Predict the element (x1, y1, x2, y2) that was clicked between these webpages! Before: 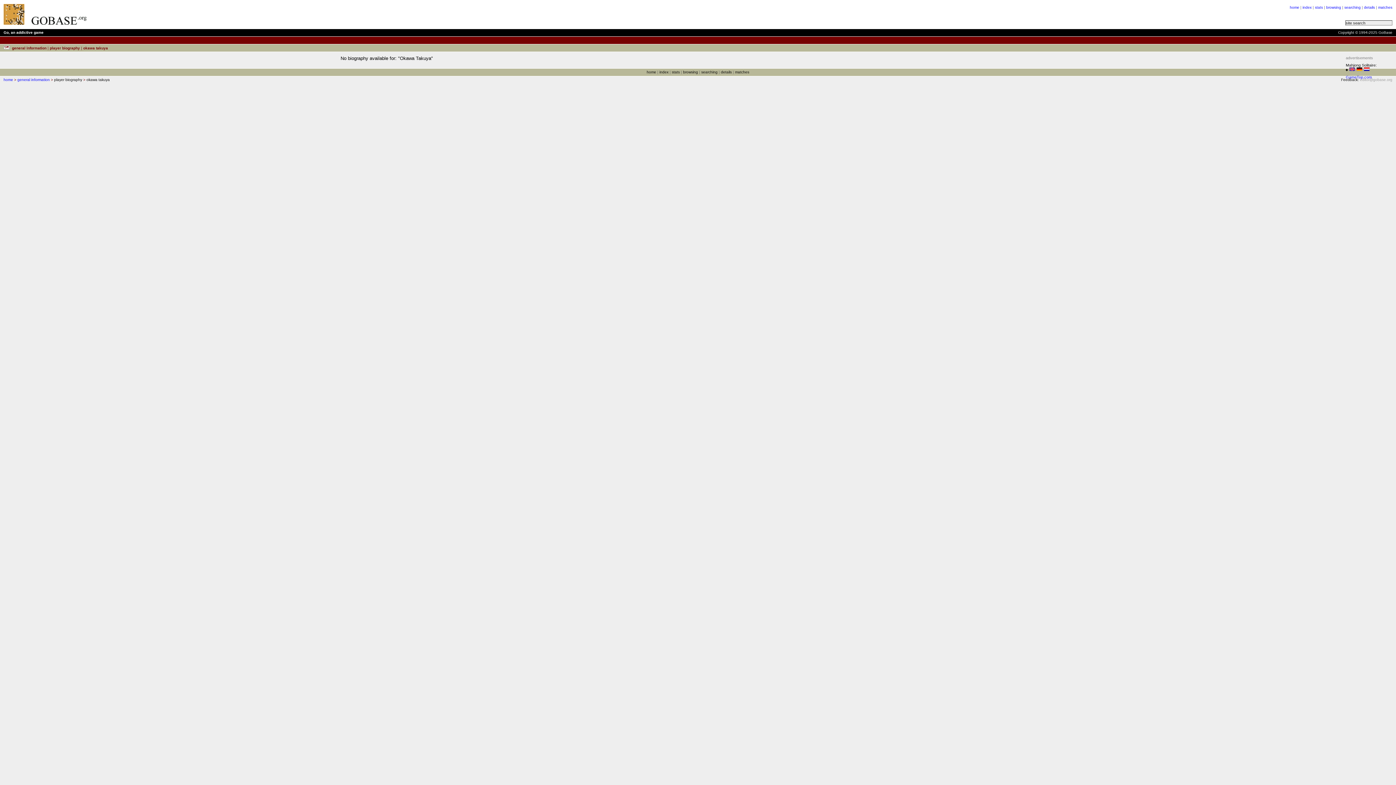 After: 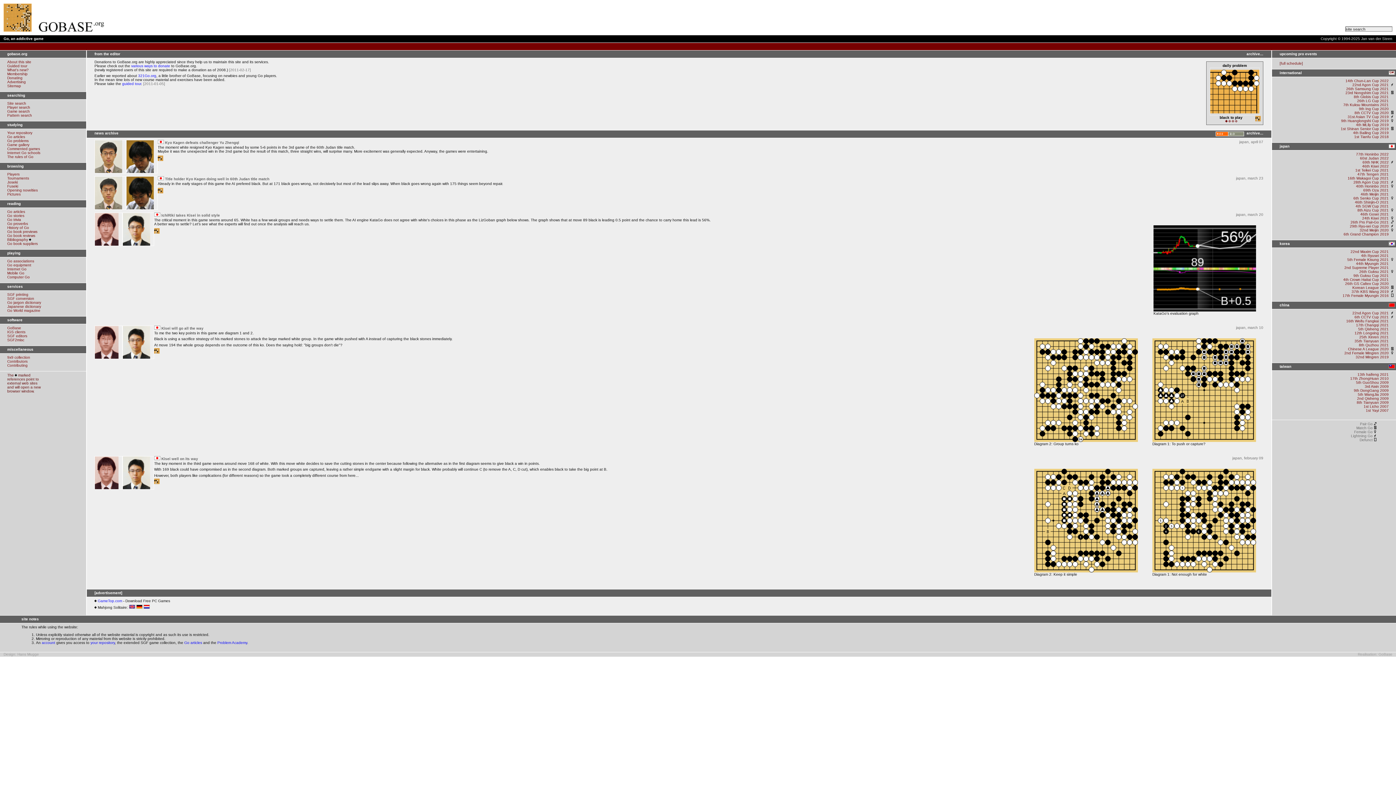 Action: label: home bbox: (646, 70, 656, 74)